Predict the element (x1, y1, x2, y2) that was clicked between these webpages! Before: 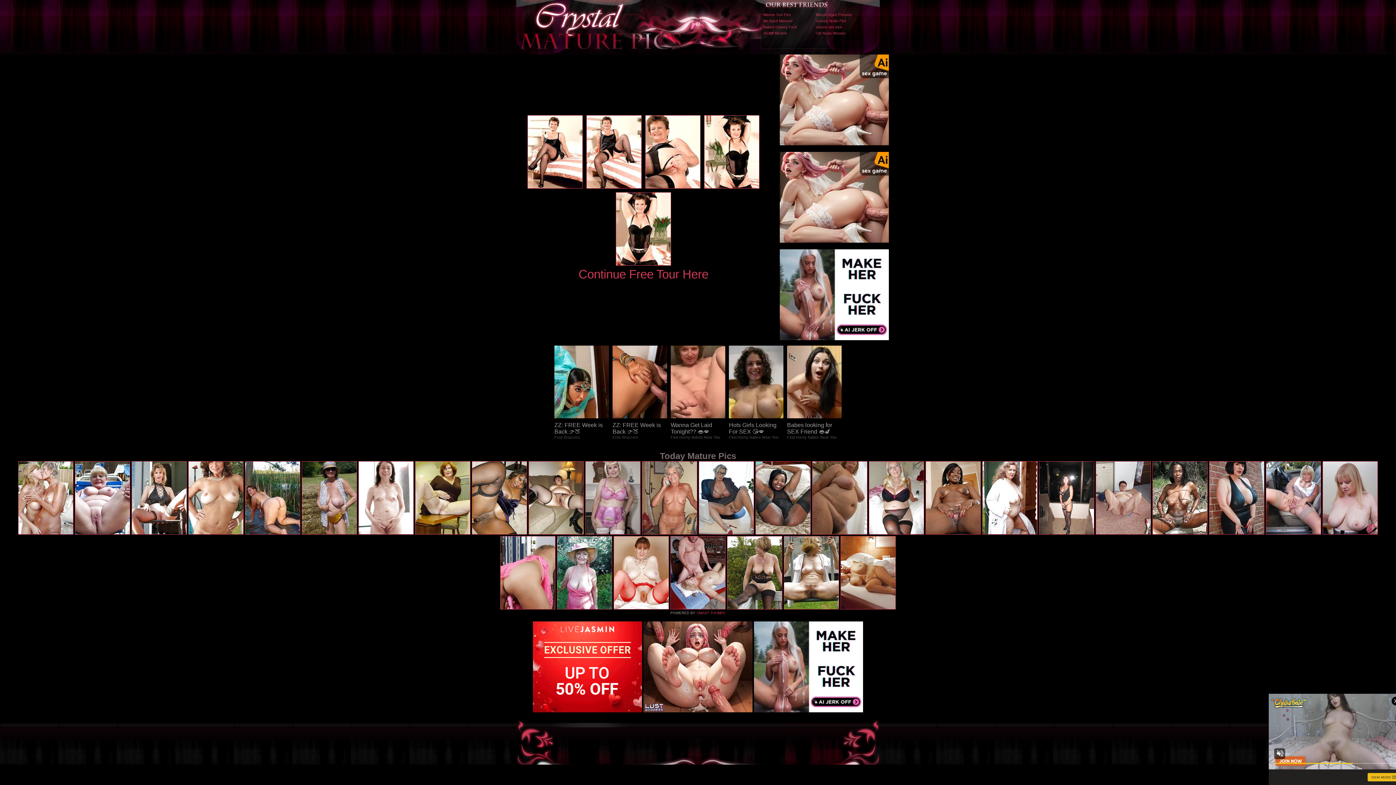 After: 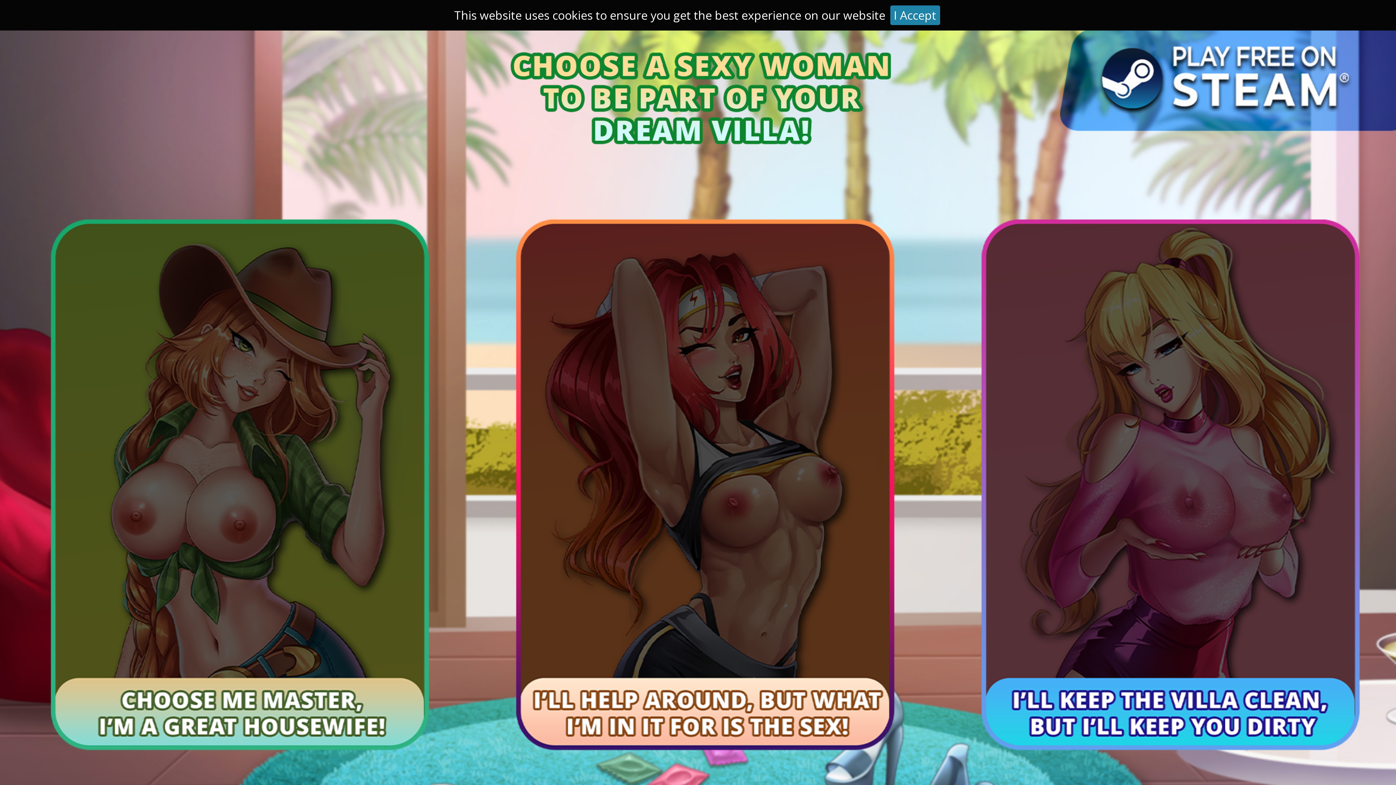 Action: bbox: (578, 267, 708, 281) label: Continue Free Tour Here